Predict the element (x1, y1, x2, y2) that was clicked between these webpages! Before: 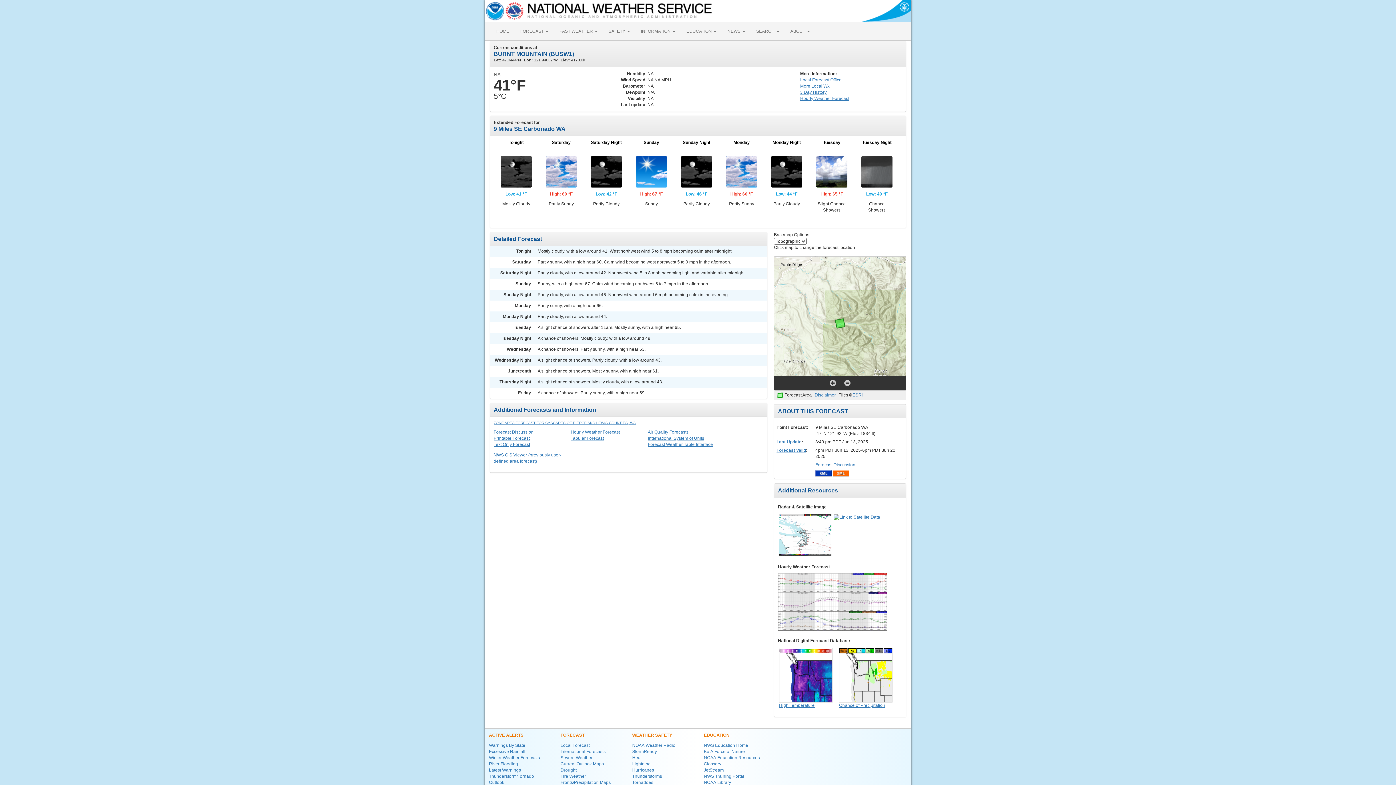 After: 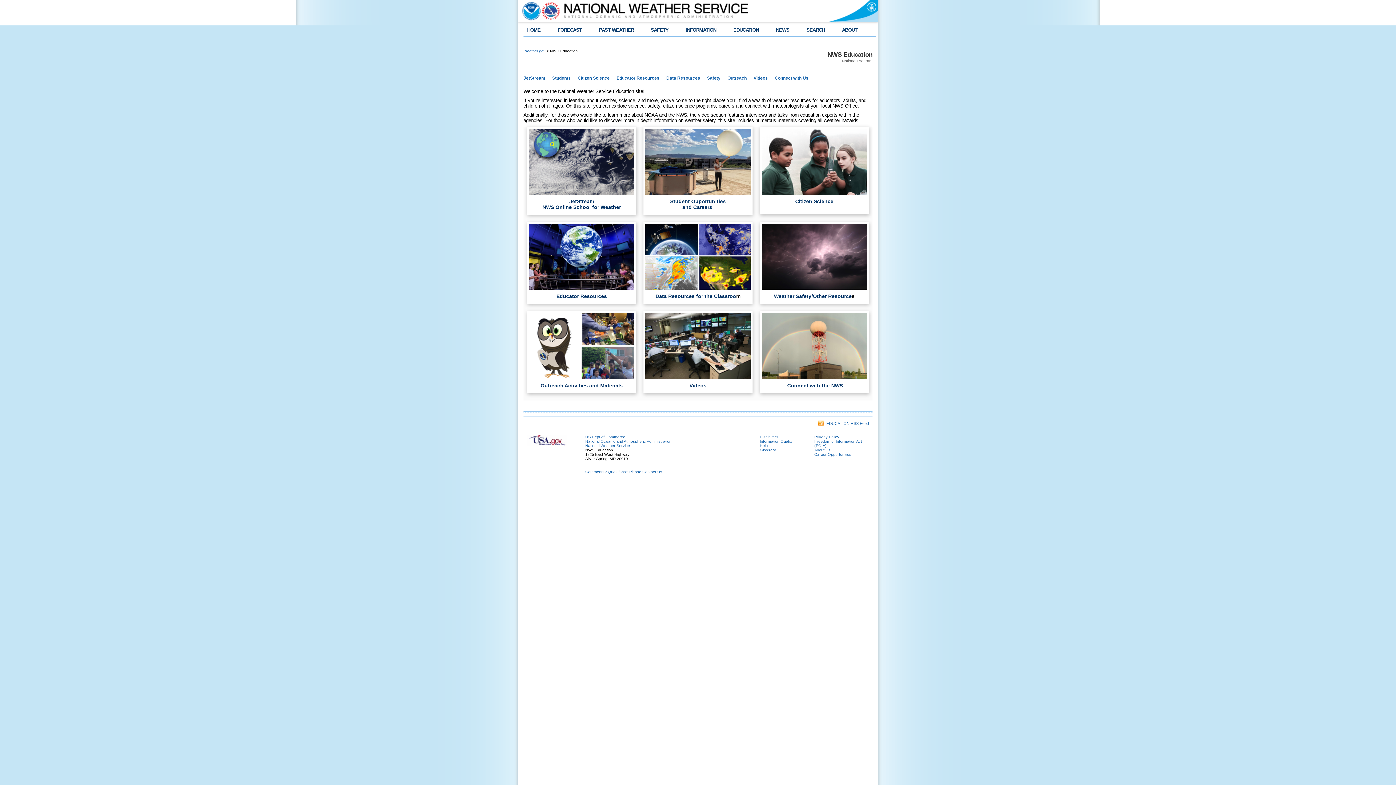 Action: bbox: (704, 733, 729, 738) label: EDUCATION